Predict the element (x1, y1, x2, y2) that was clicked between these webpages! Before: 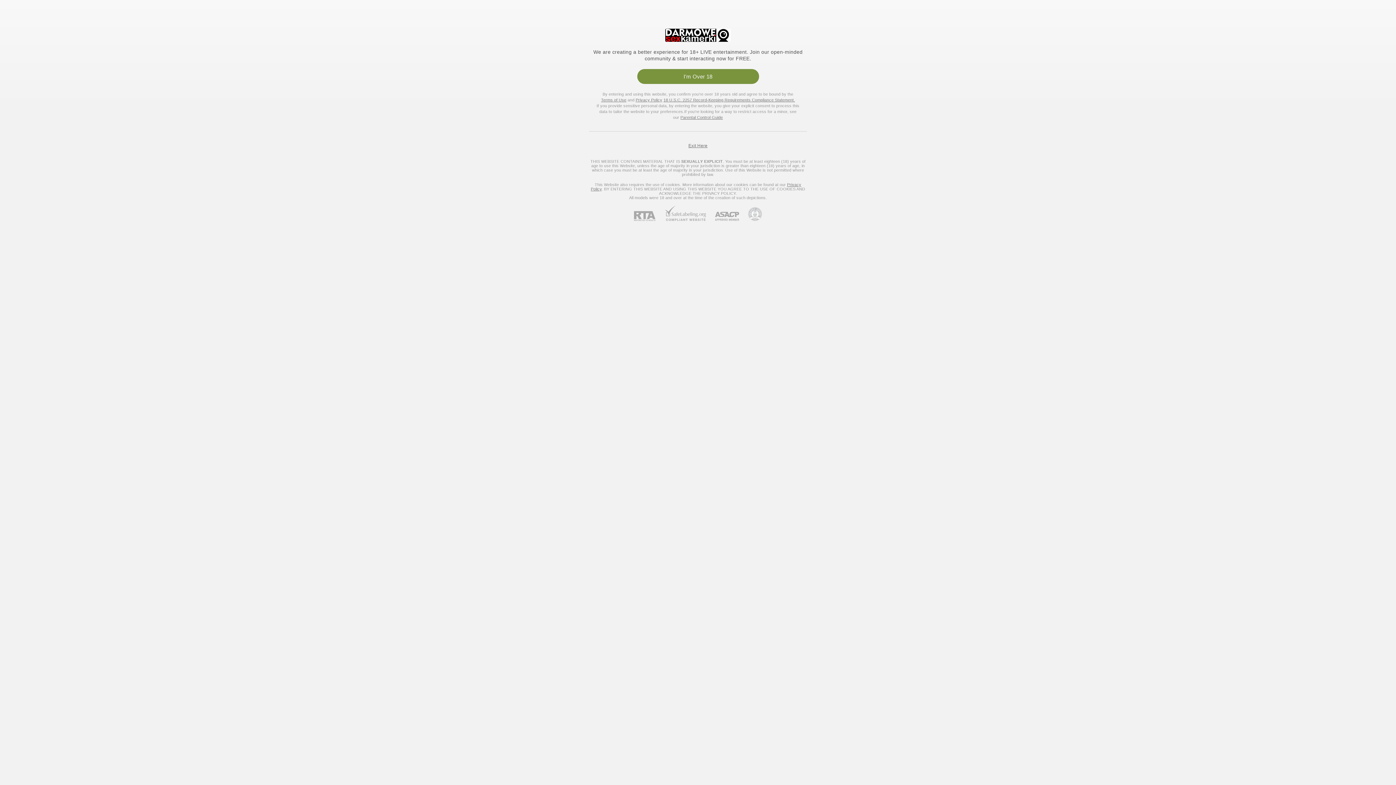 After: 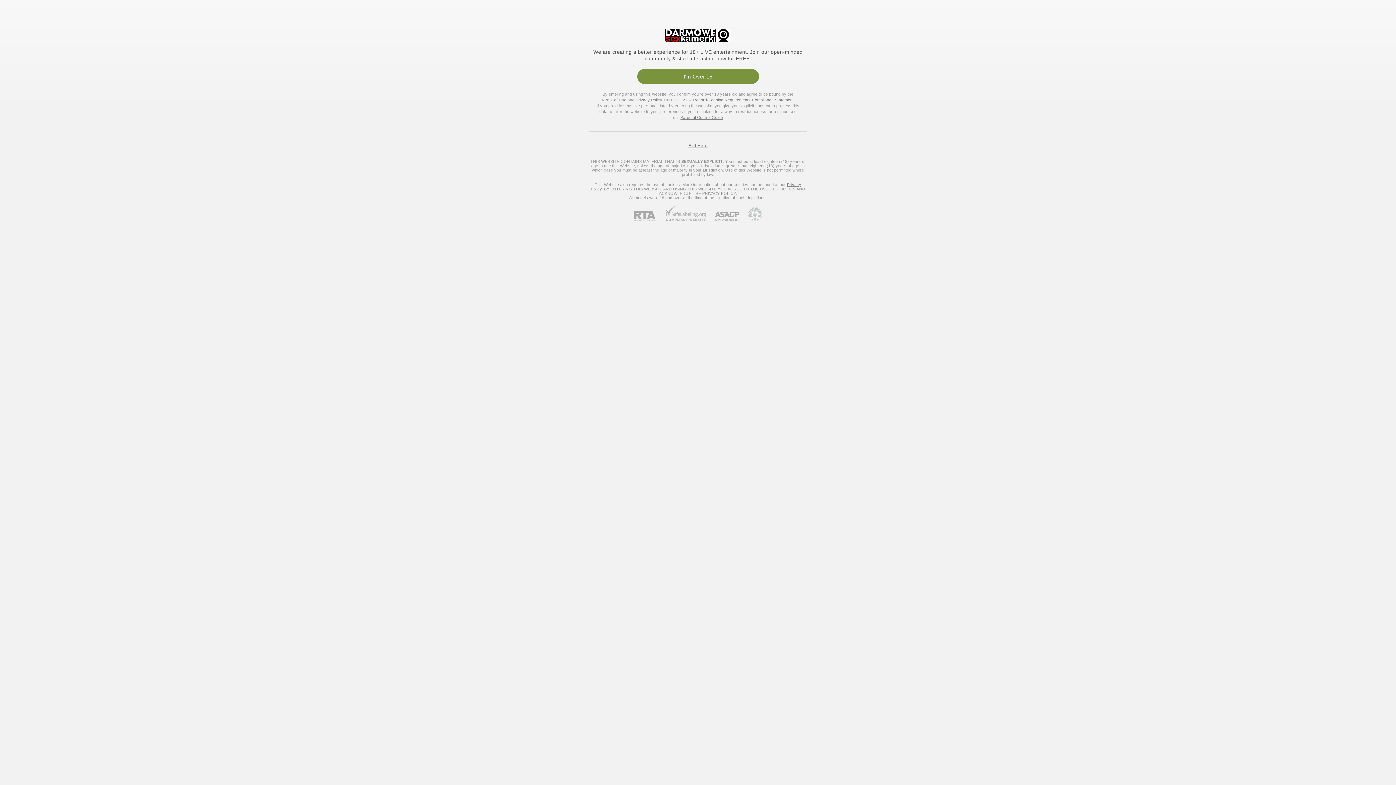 Action: label: RTA bbox: (634, 211, 664, 221)